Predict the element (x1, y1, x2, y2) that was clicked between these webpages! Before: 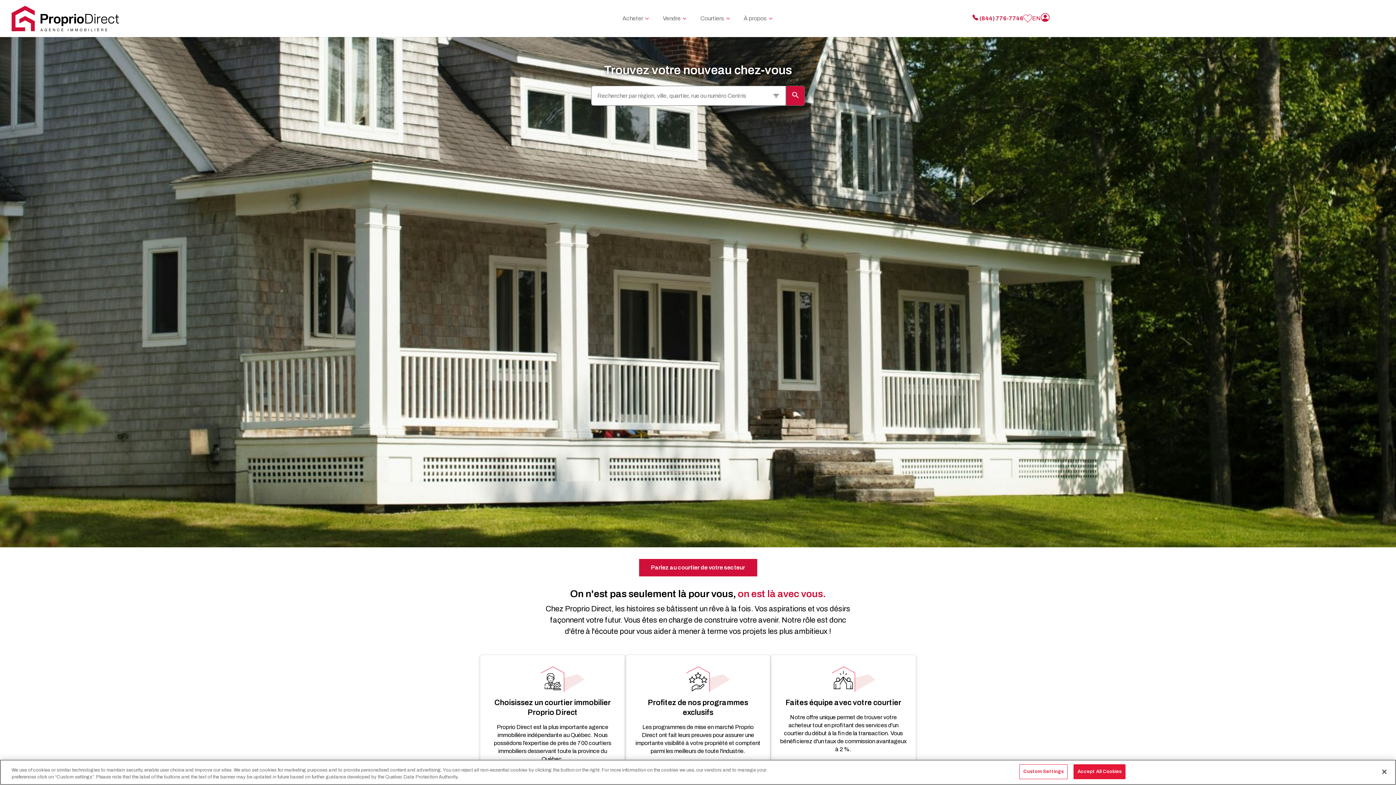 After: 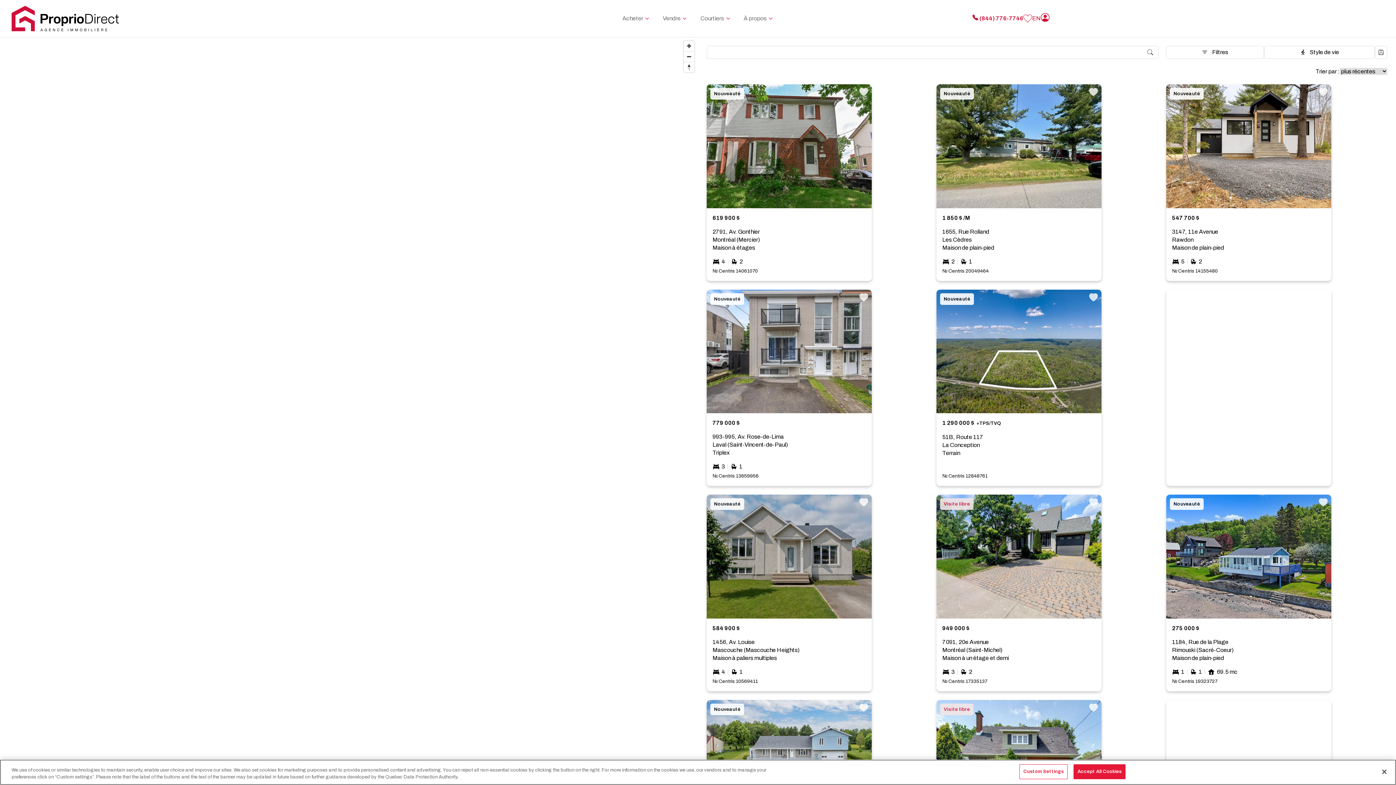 Action: bbox: (786, 85, 804, 105)